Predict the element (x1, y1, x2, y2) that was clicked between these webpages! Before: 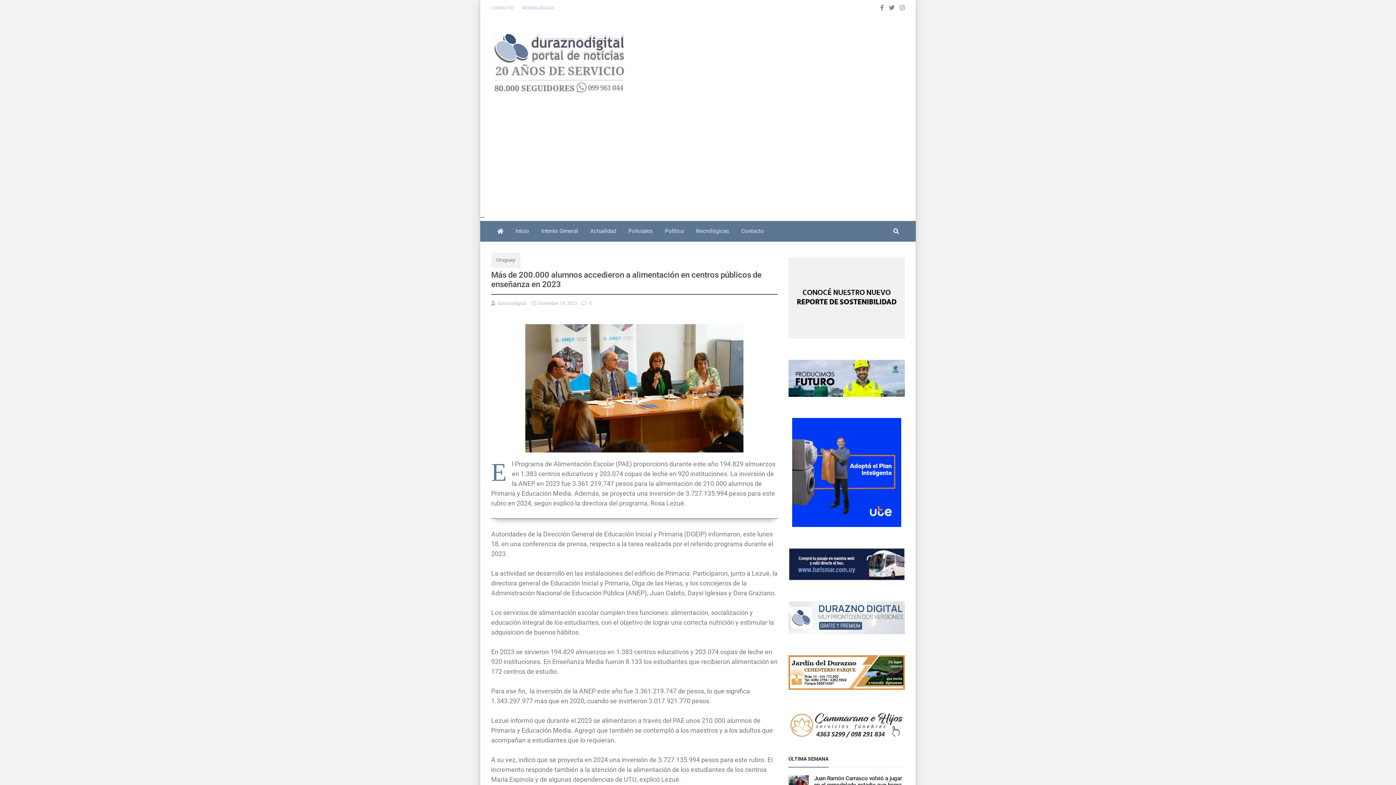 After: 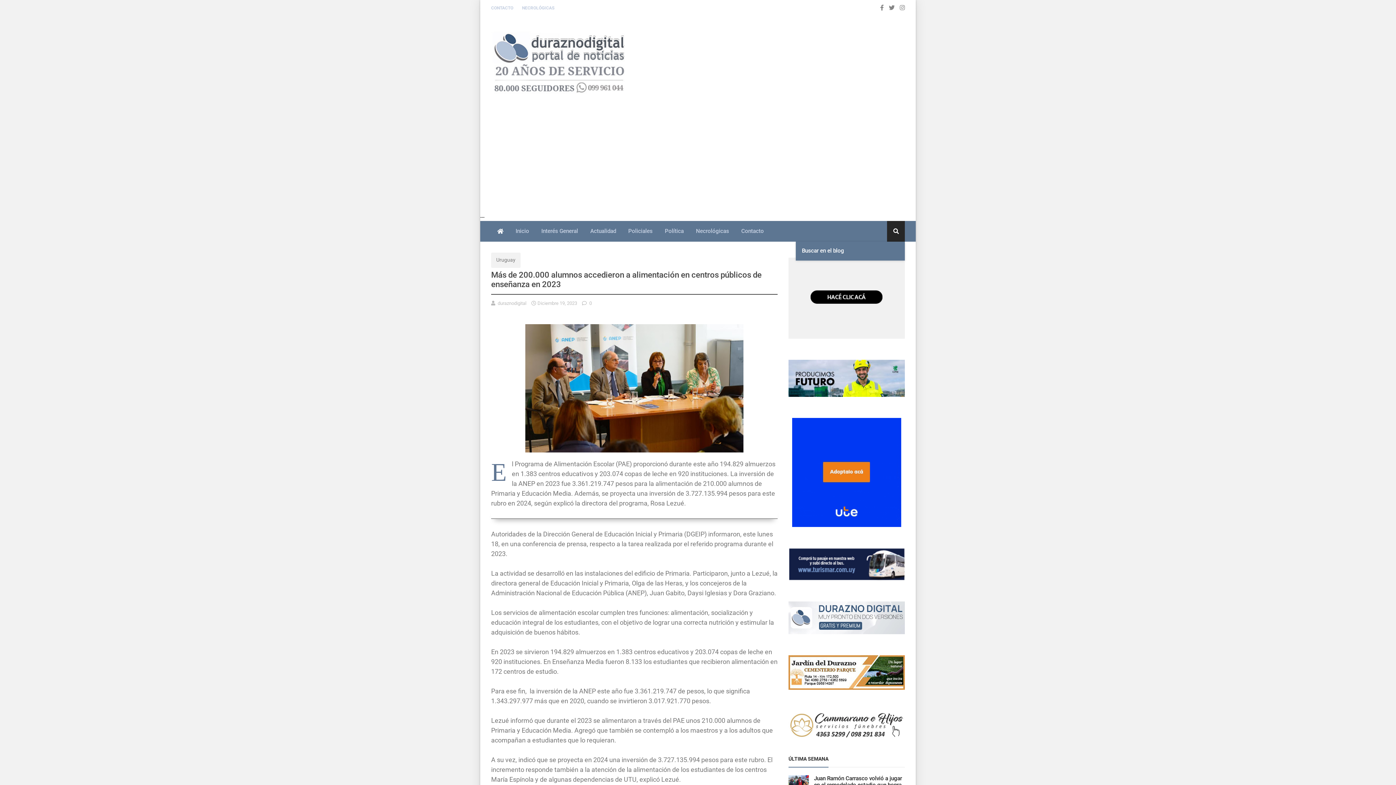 Action: bbox: (887, 221, 905, 241)